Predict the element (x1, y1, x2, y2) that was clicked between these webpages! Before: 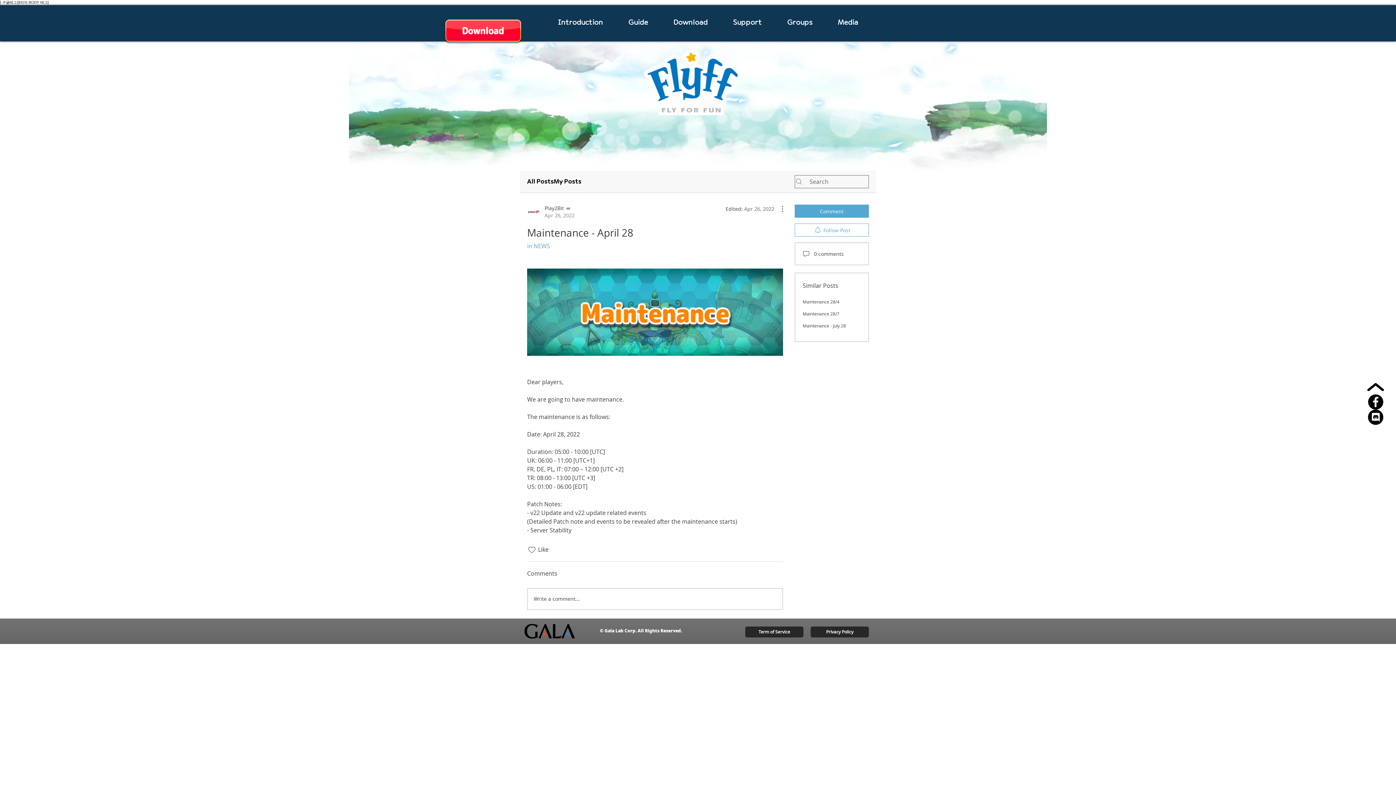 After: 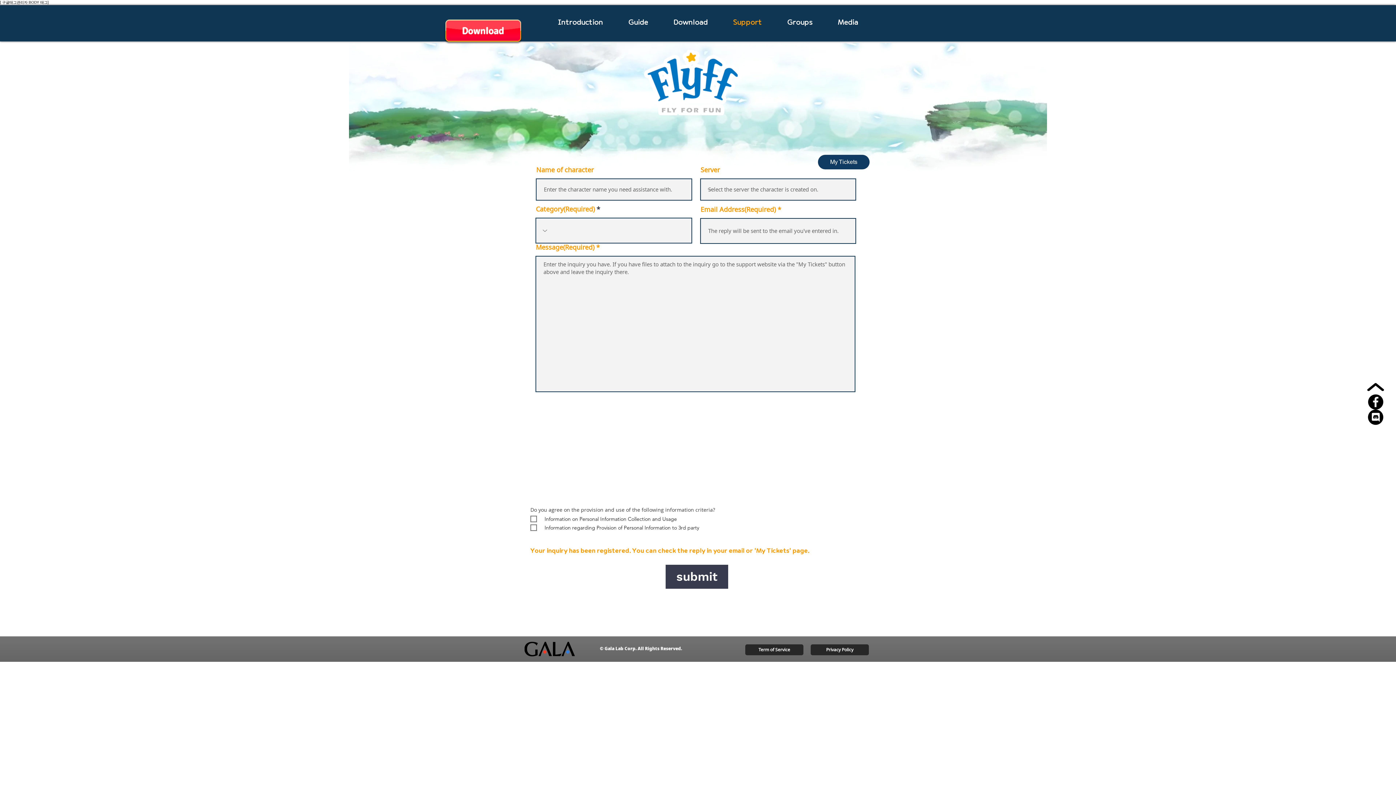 Action: label: Support bbox: (720, 16, 774, 29)